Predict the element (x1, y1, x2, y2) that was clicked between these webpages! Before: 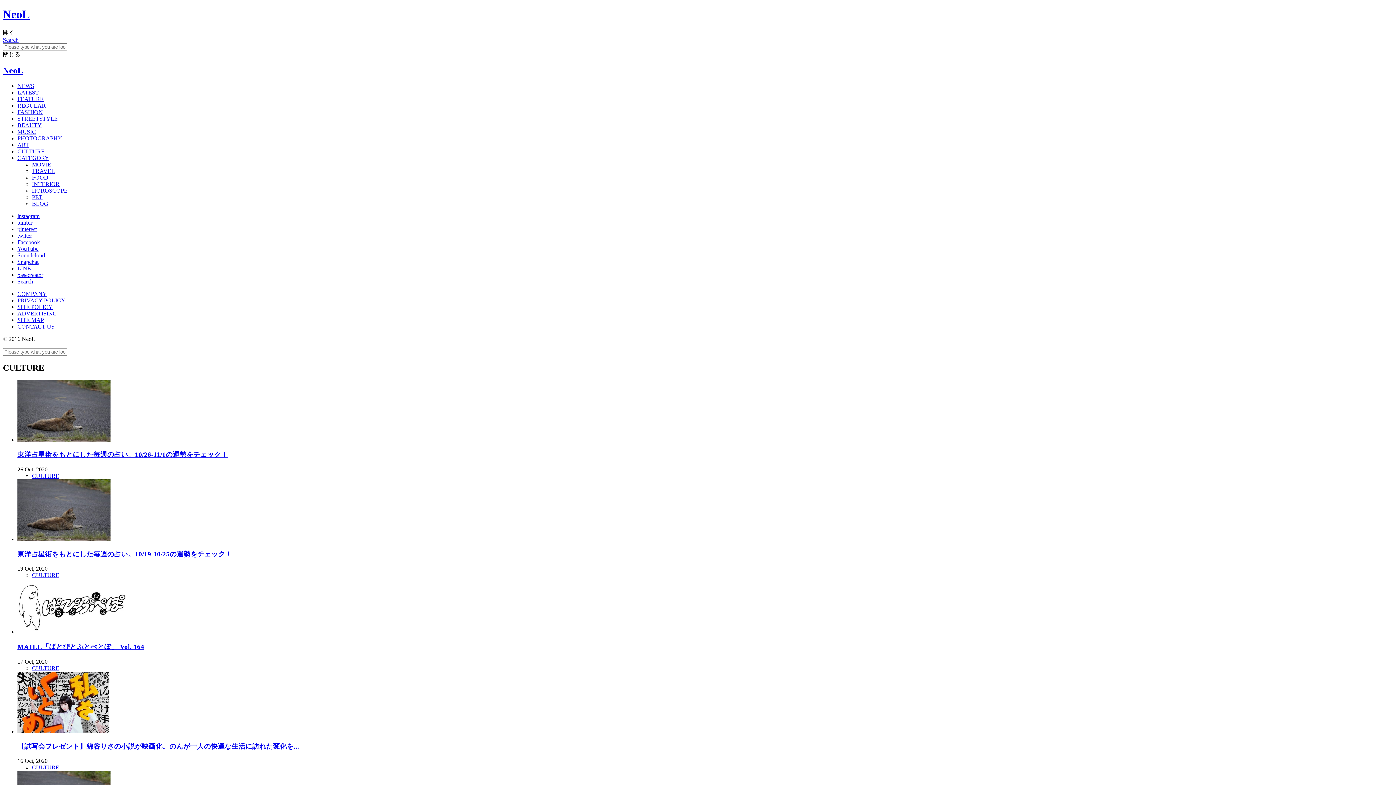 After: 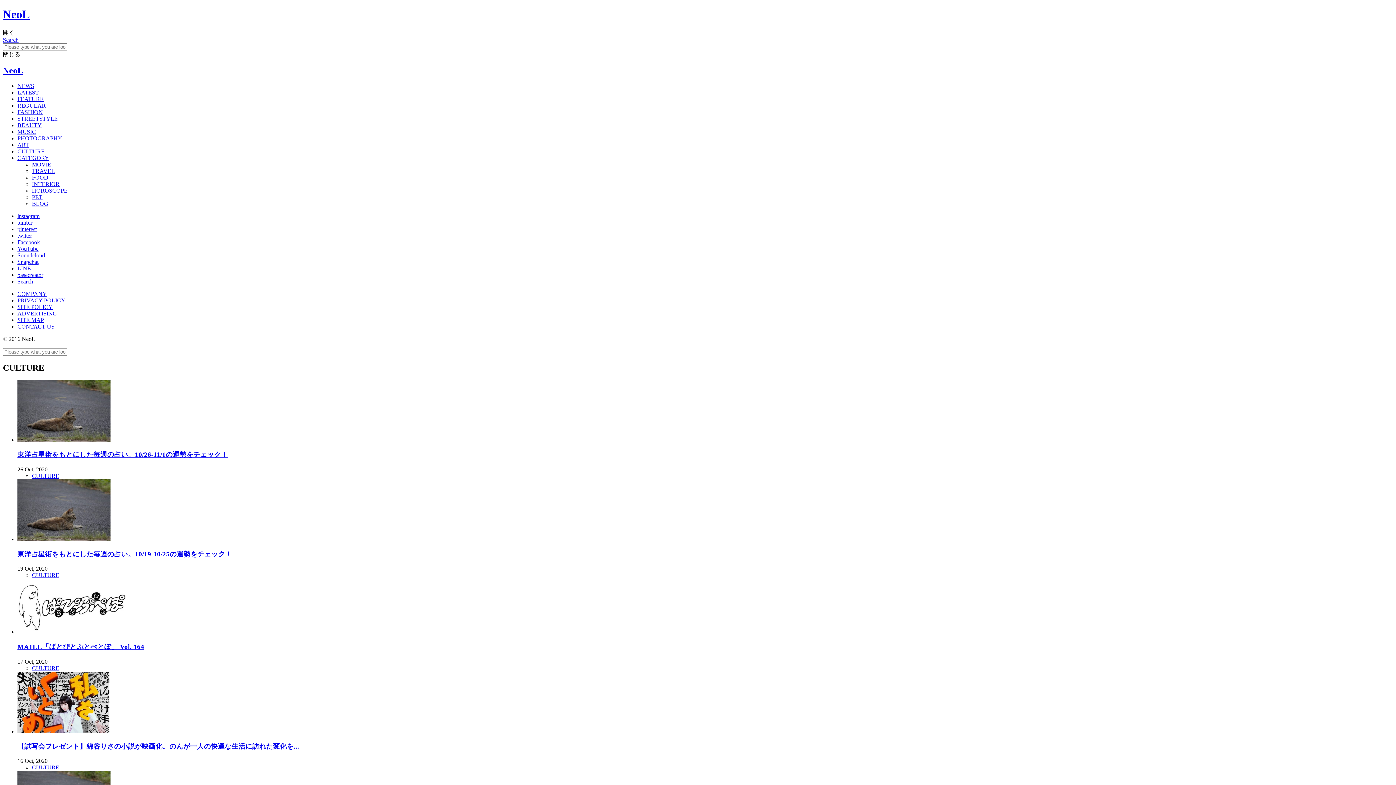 Action: label: instagram bbox: (17, 212, 39, 219)